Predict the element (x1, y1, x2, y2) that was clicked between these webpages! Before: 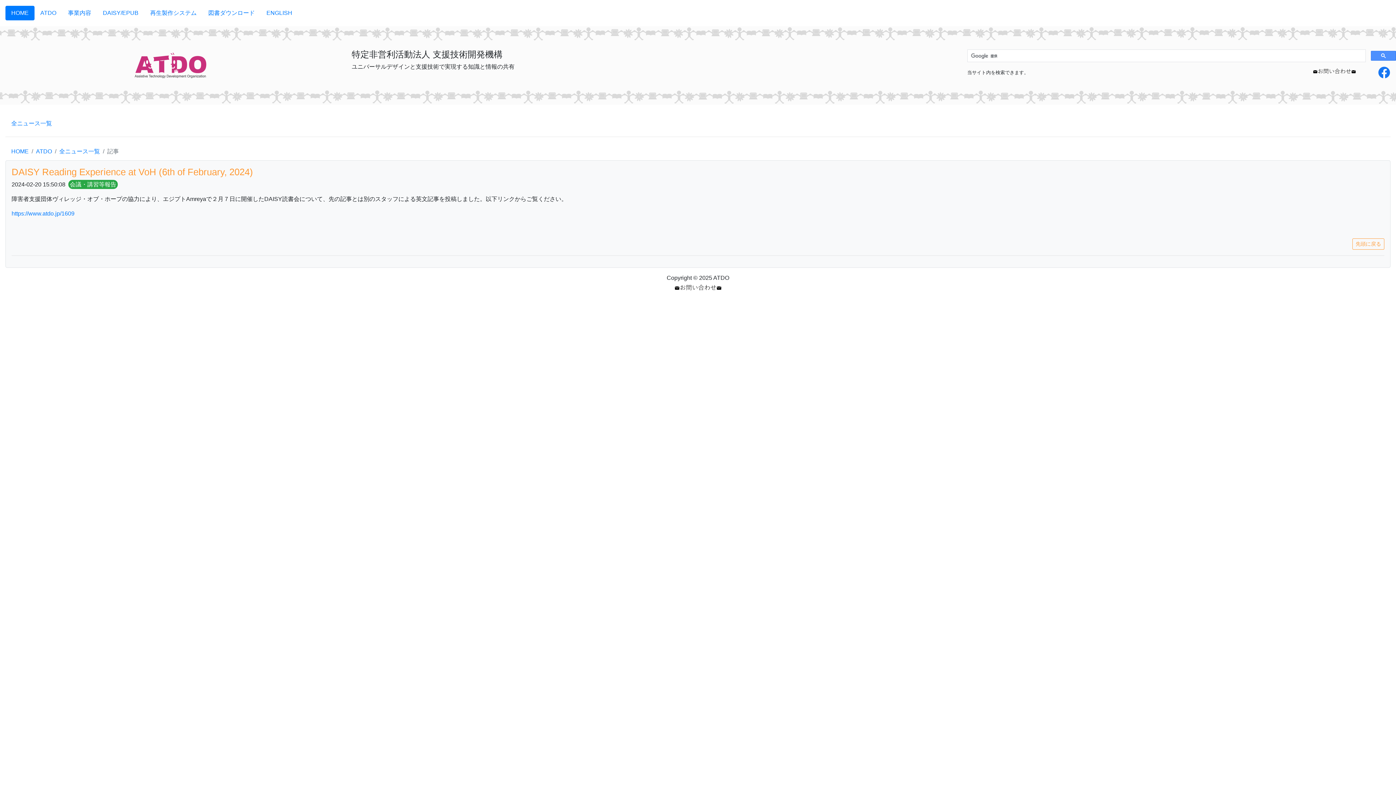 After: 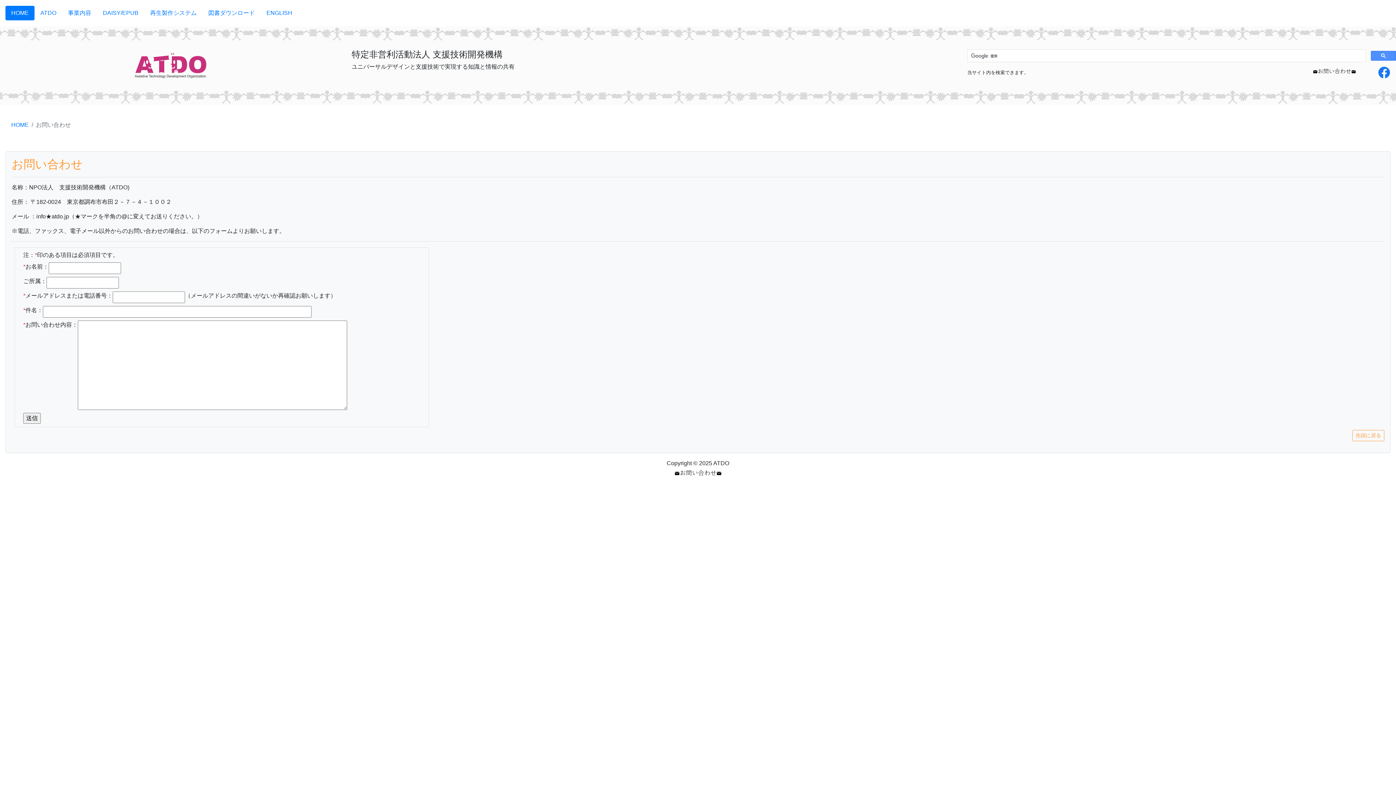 Action: bbox: (1307, 63, 1361, 81)